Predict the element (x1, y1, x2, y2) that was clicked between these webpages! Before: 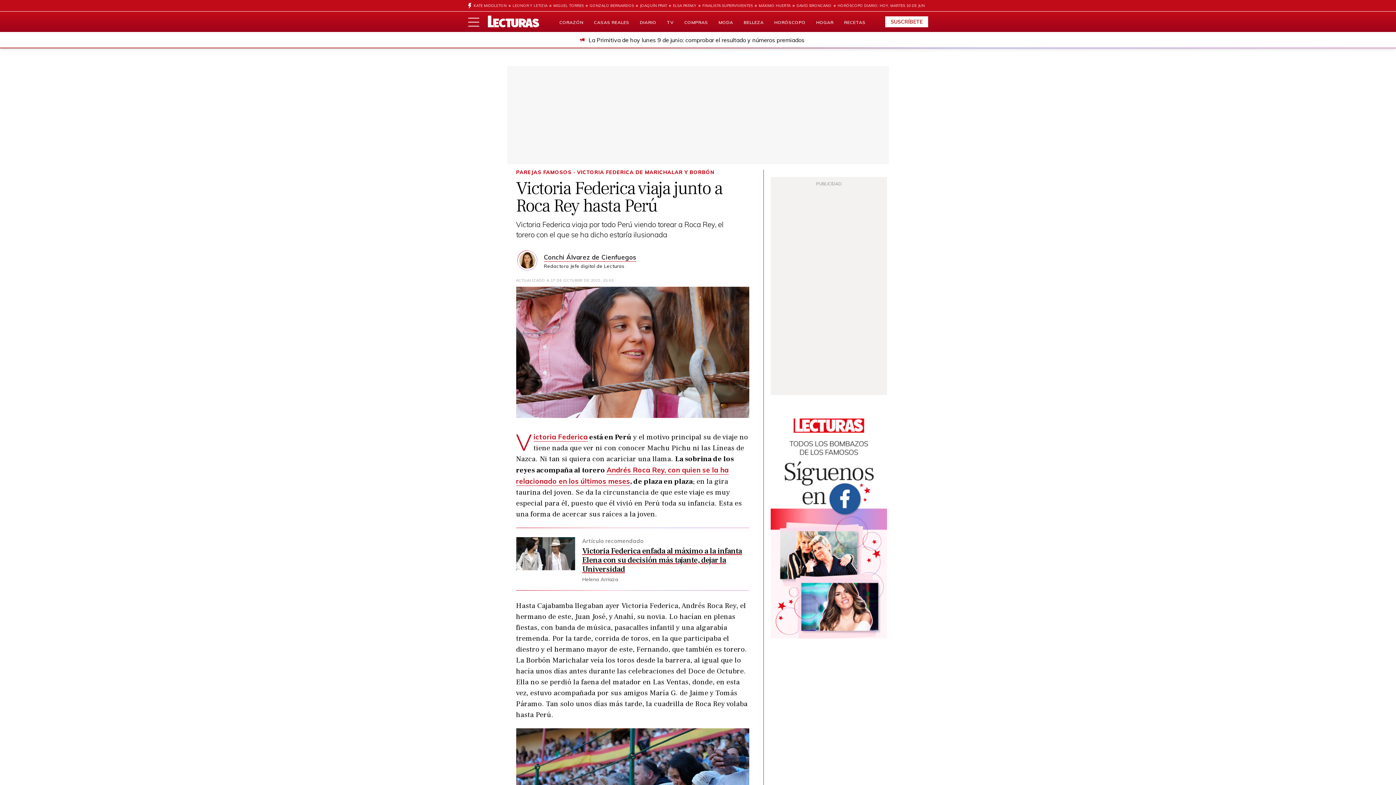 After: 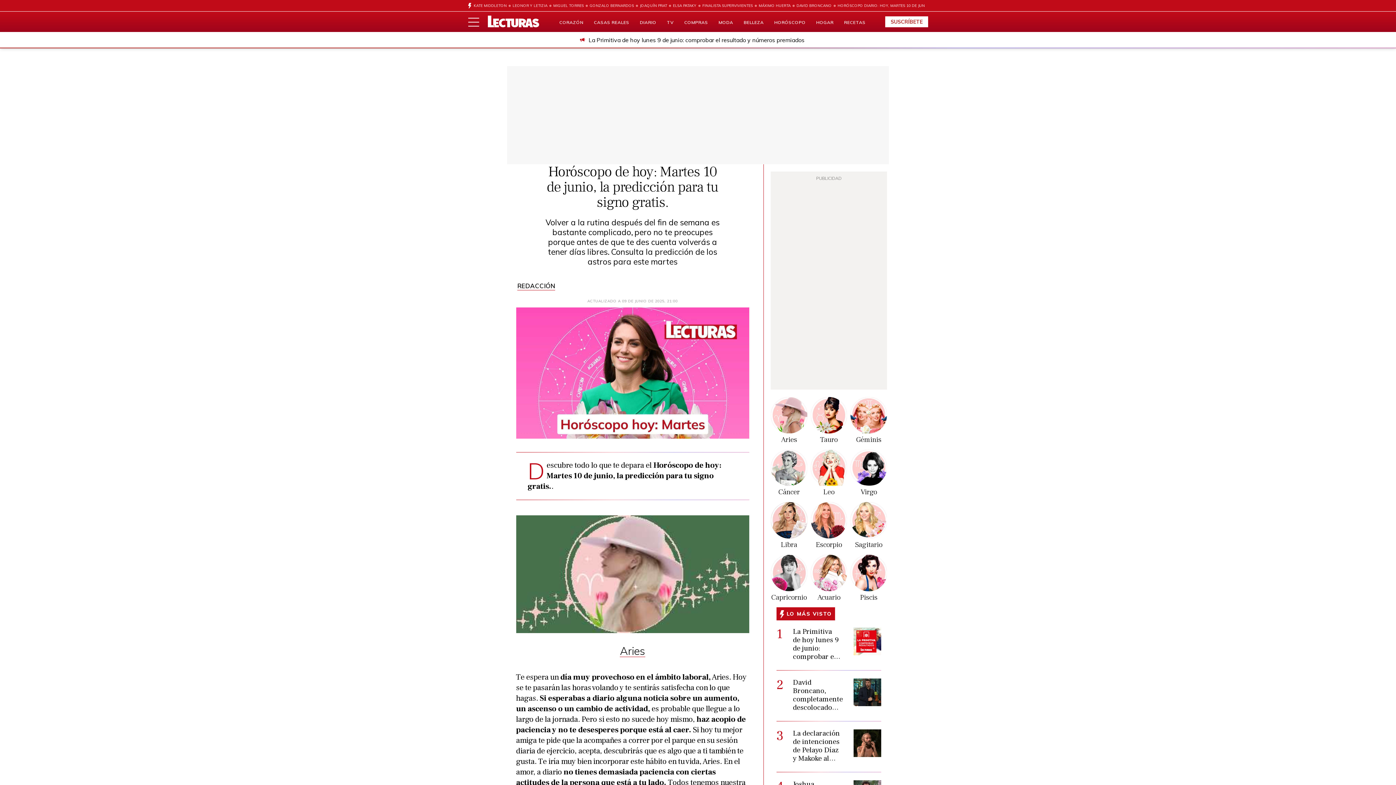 Action: label: HORÓSCOPO DIARIO: HOY, MARTES 10 DE JUNIO DE 2025 bbox: (832, 0, 945, 11)